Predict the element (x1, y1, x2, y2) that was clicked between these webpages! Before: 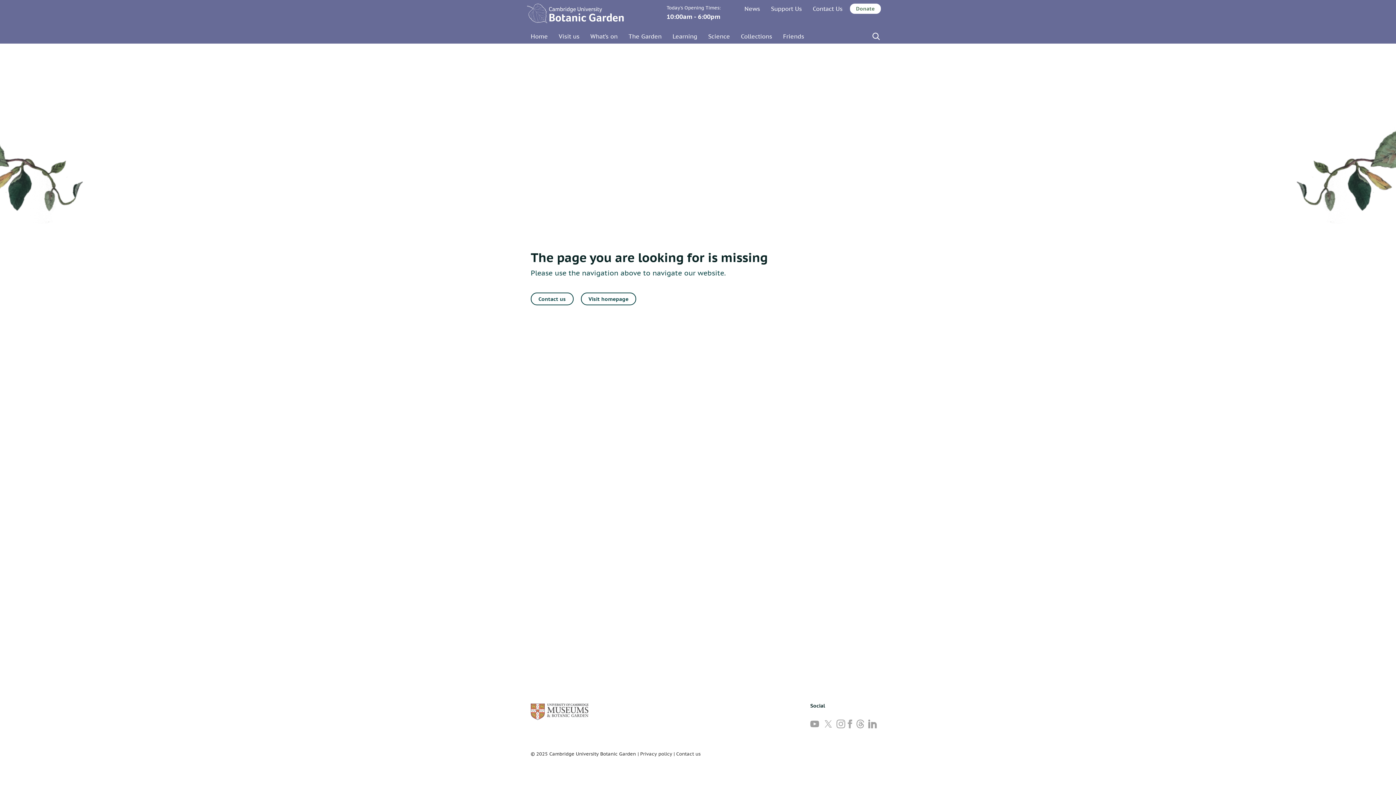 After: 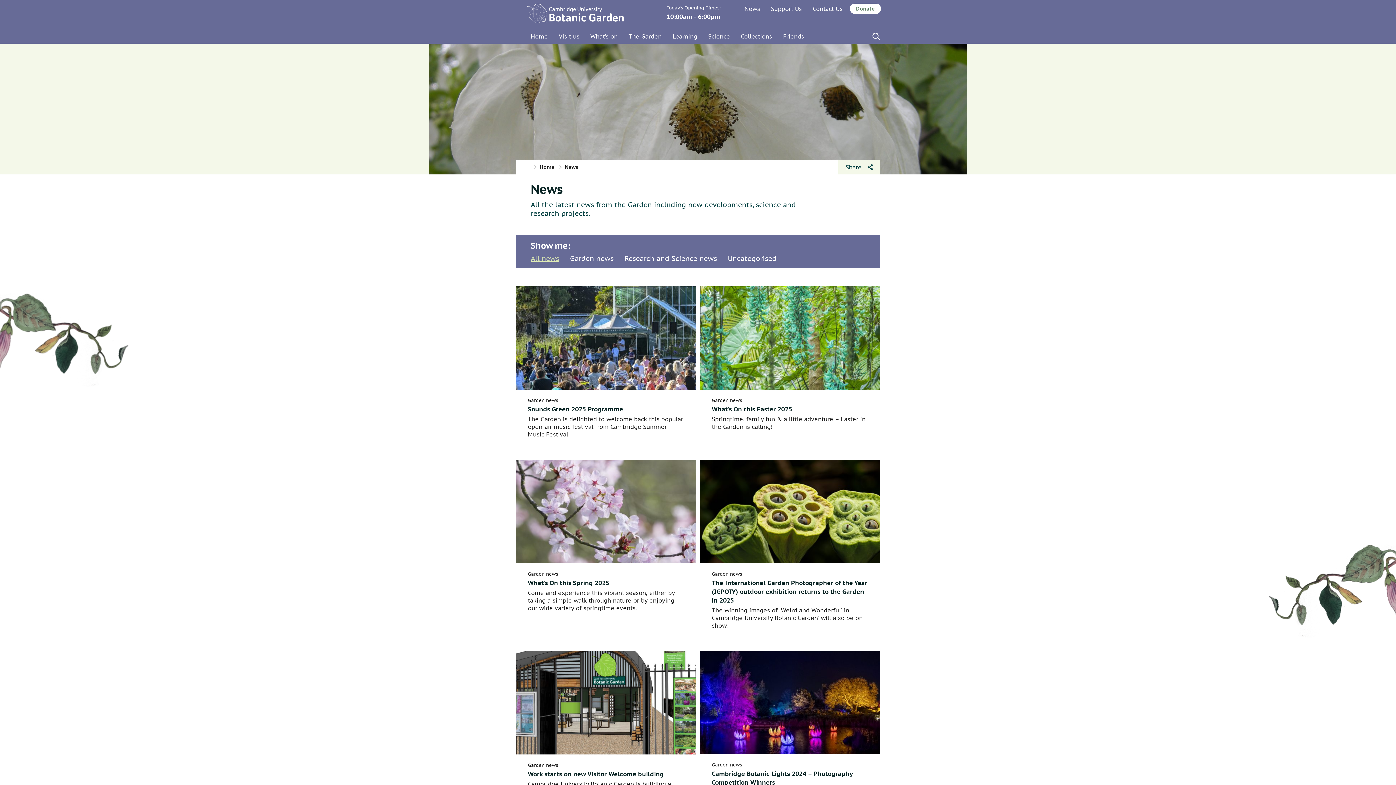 Action: bbox: (739, 3, 765, 13) label: News